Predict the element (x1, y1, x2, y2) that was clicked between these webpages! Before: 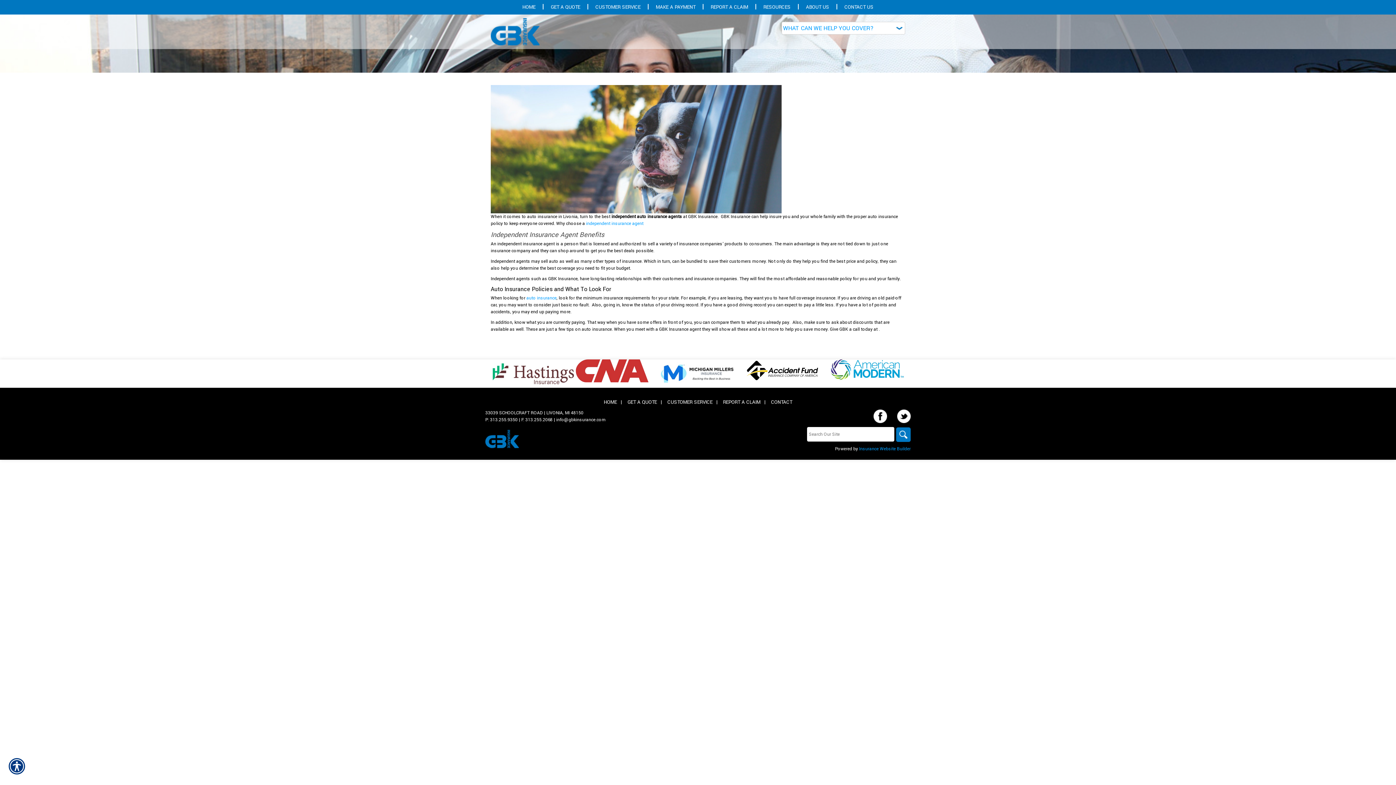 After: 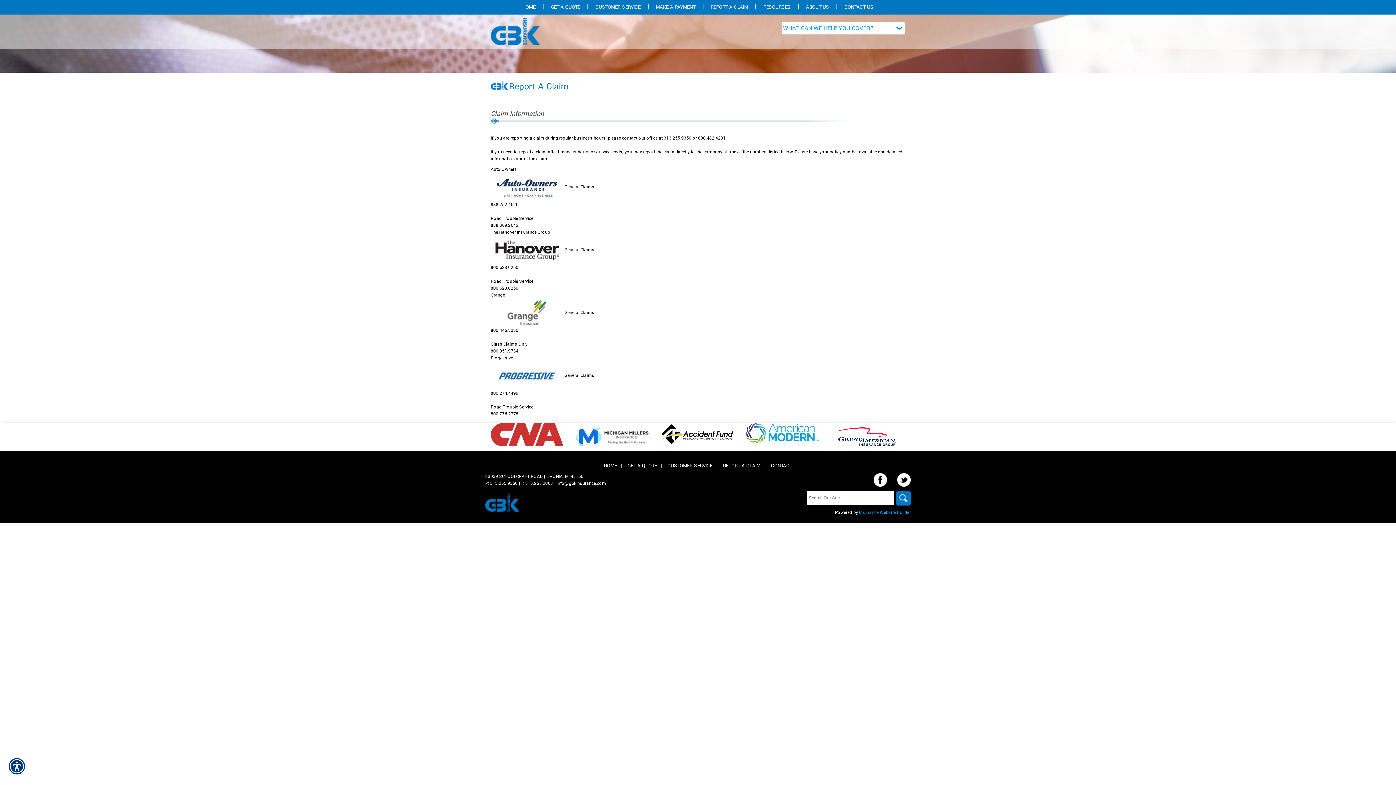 Action: label: REPORT A CLAIM bbox: (703, 1, 755, 12)